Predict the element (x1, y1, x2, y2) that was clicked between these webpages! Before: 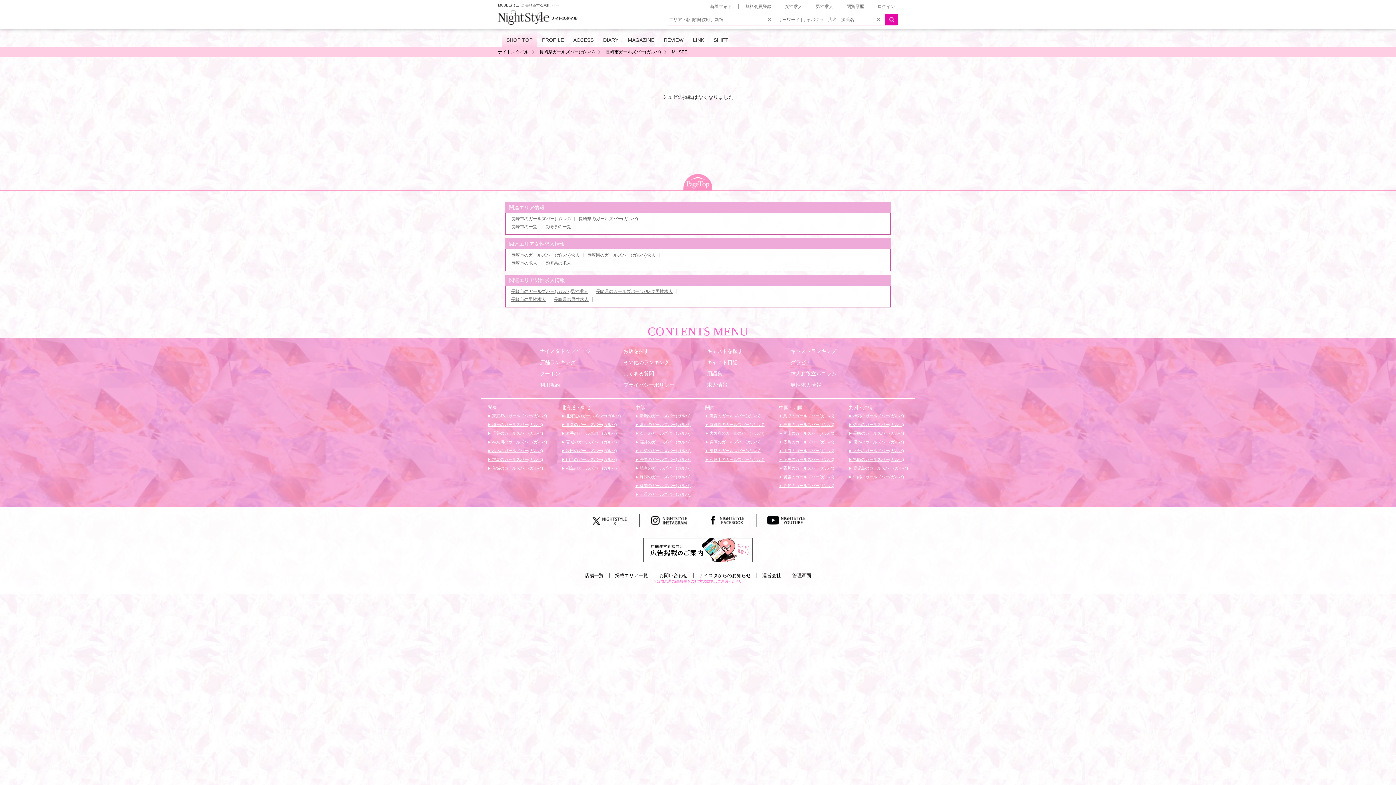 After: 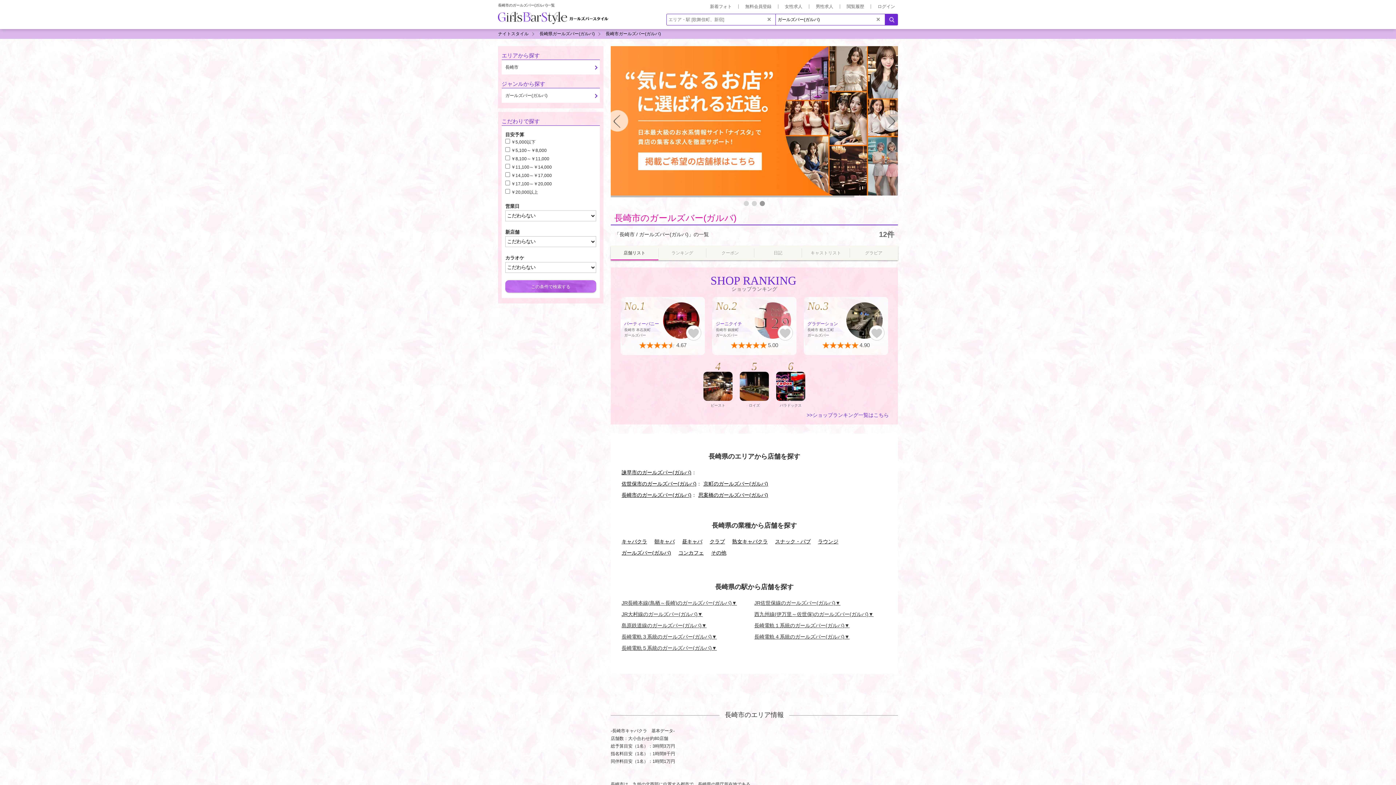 Action: bbox: (507, 216, 574, 221) label: 長崎市のガールズバー(ガルバ)